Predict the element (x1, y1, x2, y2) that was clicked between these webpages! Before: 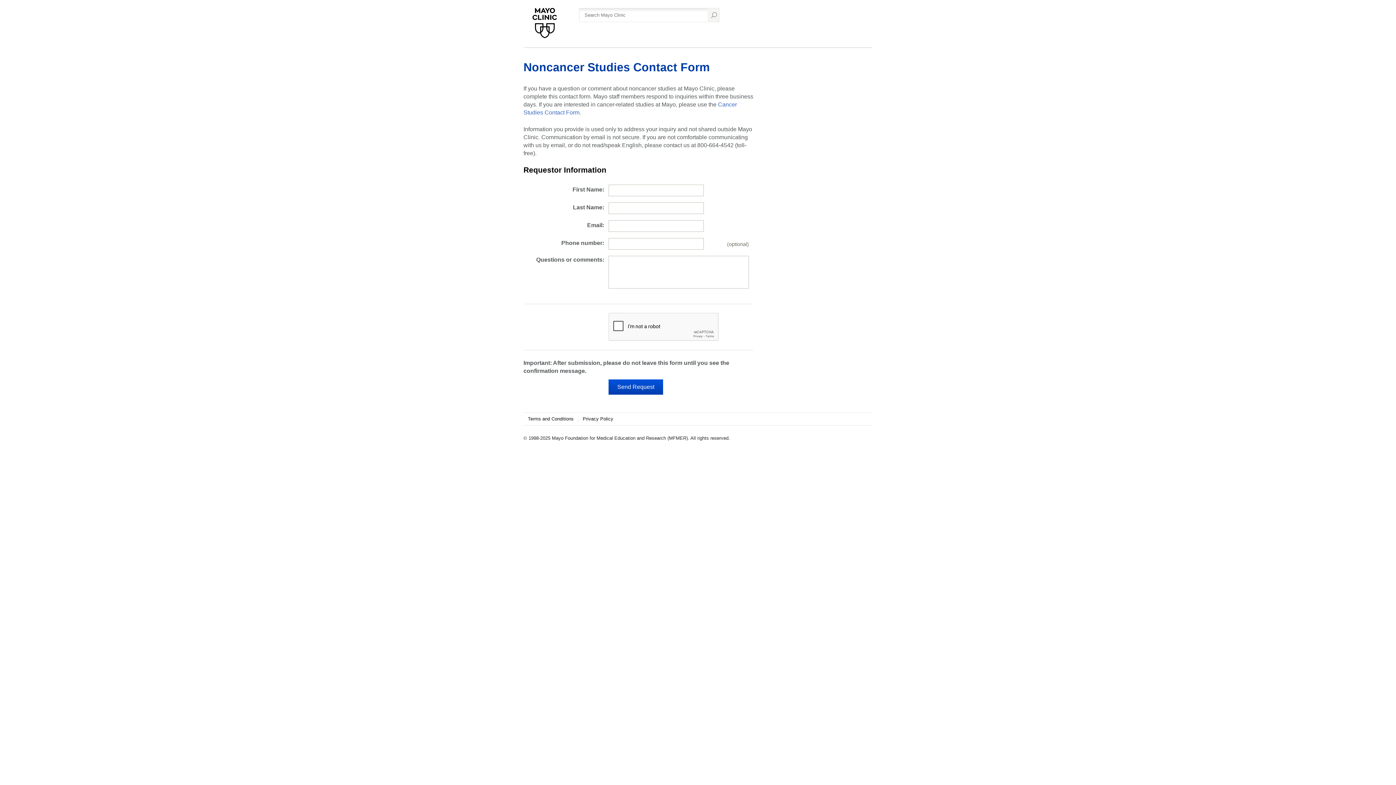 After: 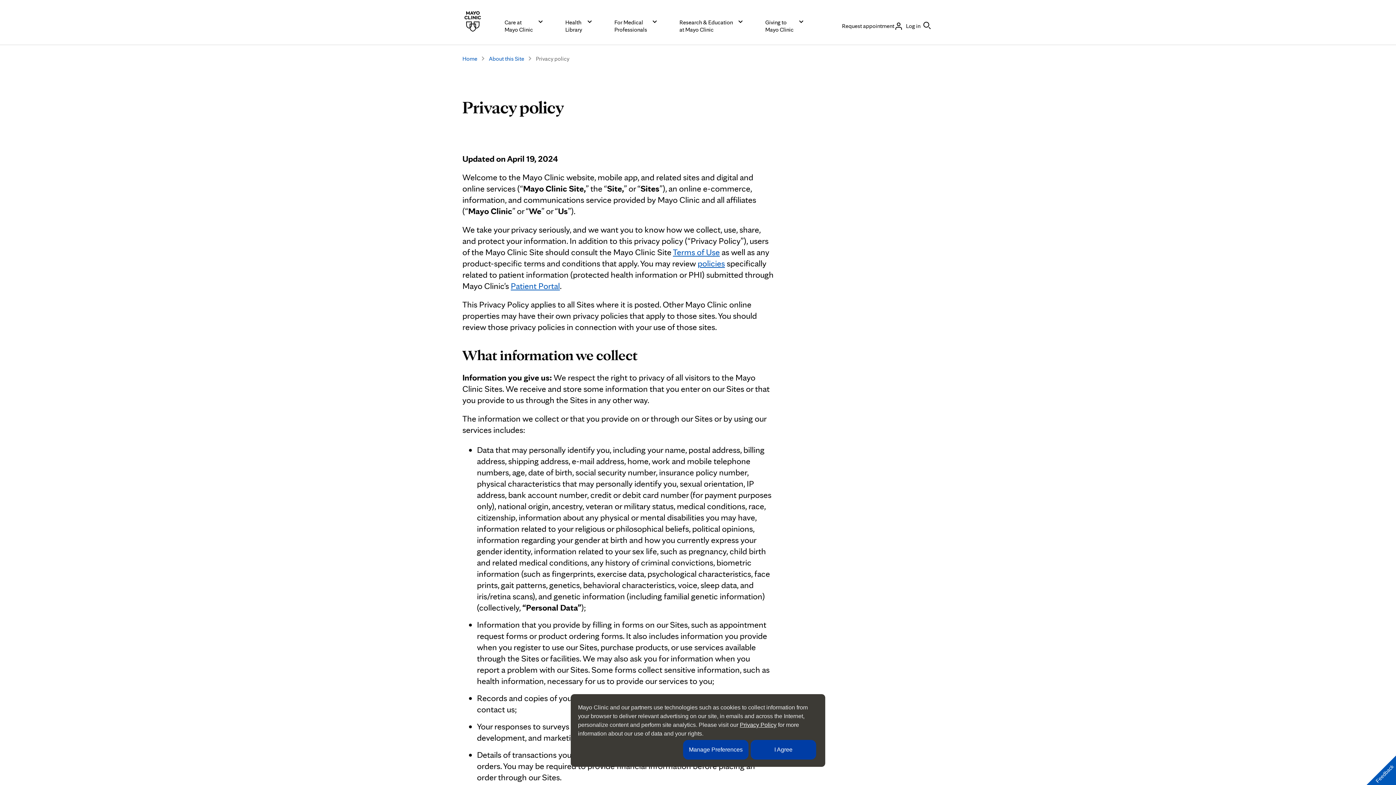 Action: label: Privacy Policy bbox: (578, 415, 617, 423)